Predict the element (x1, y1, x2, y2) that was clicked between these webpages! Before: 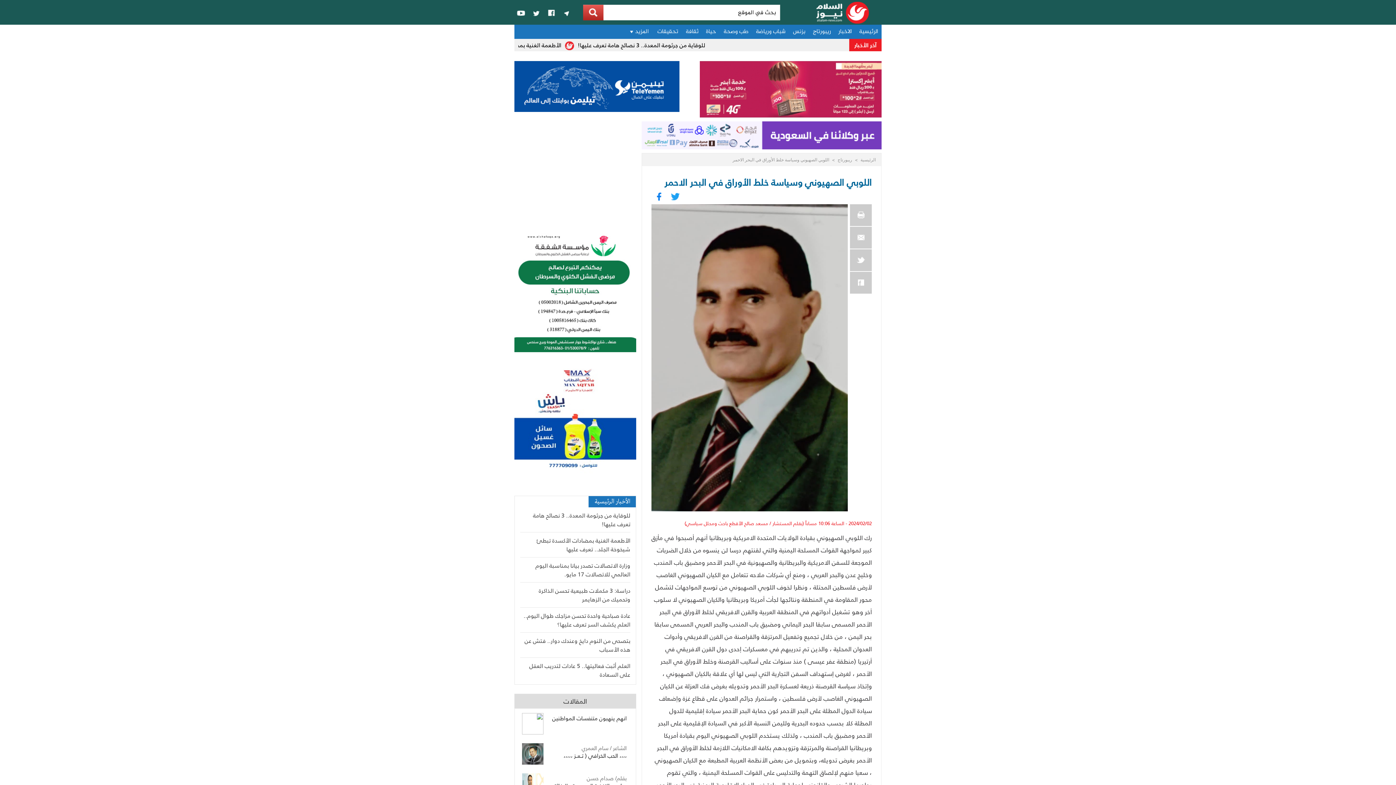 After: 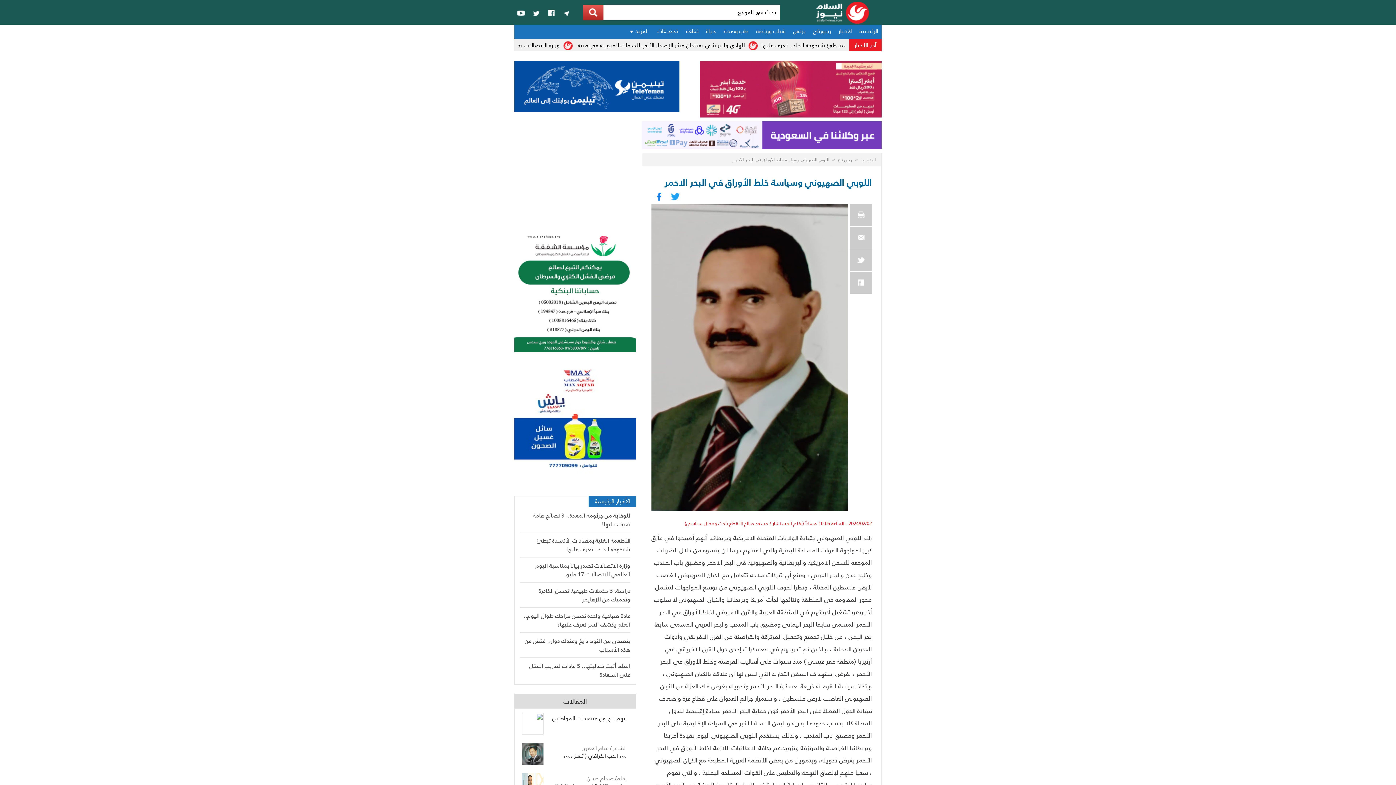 Action: bbox: (514, 343, 636, 355)